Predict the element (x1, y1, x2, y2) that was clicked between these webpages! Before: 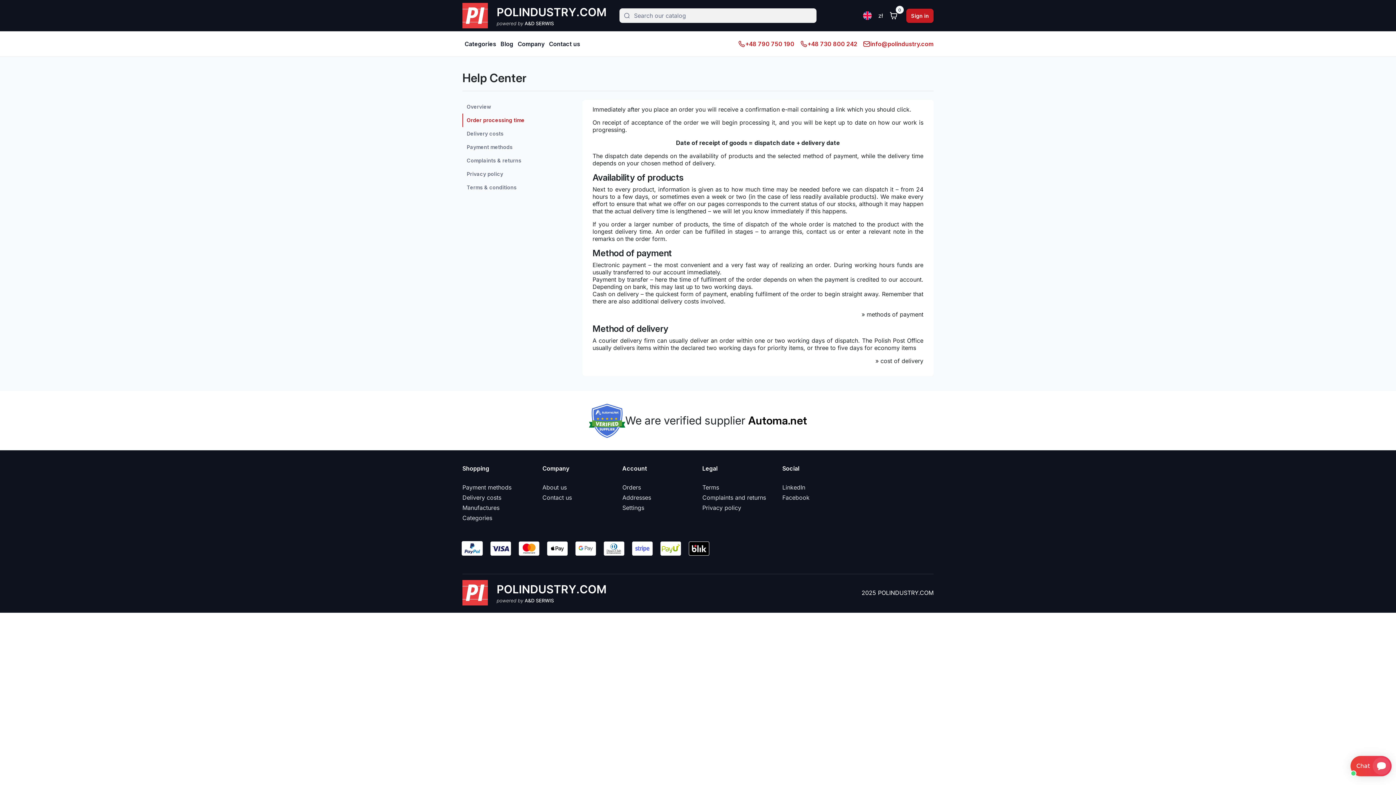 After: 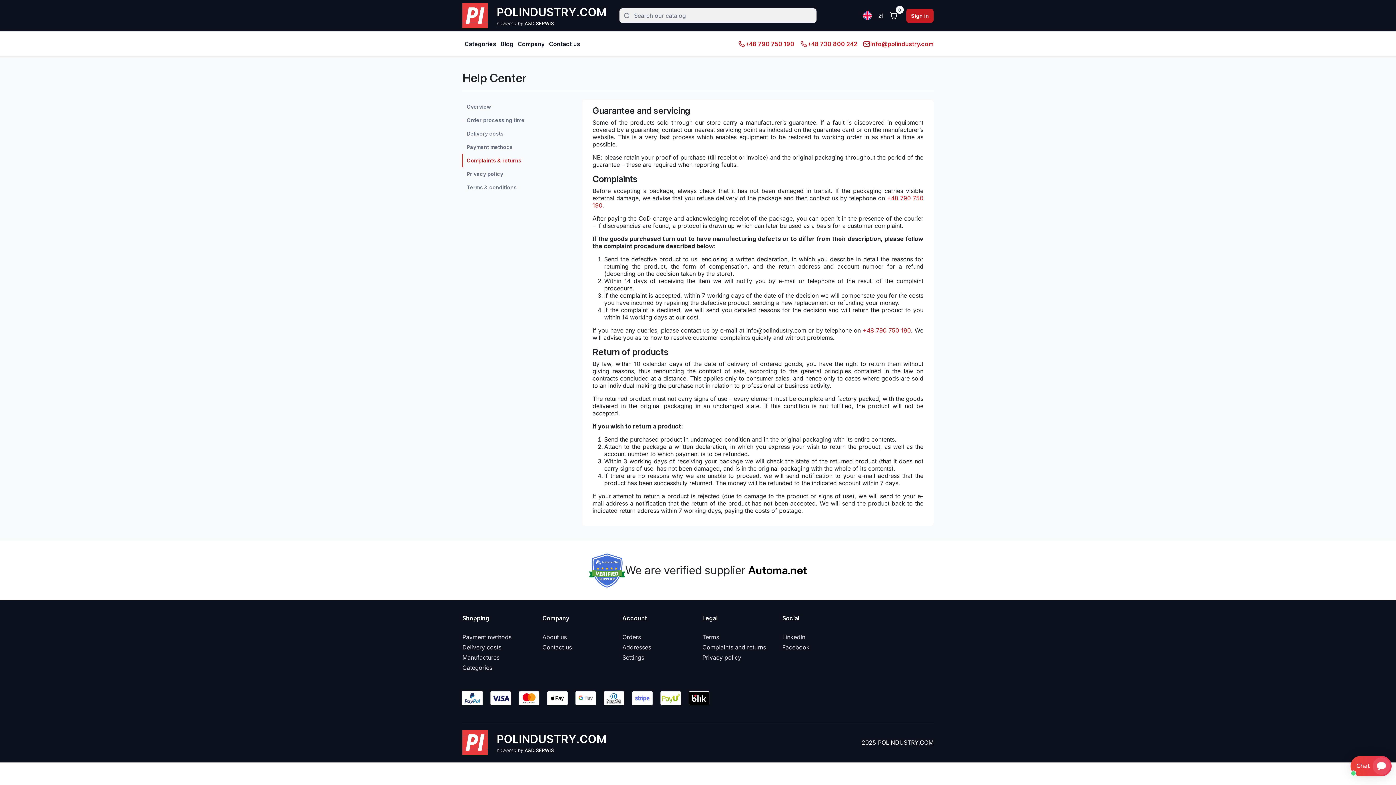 Action: bbox: (466, 157, 521, 163) label: Complaints & returns